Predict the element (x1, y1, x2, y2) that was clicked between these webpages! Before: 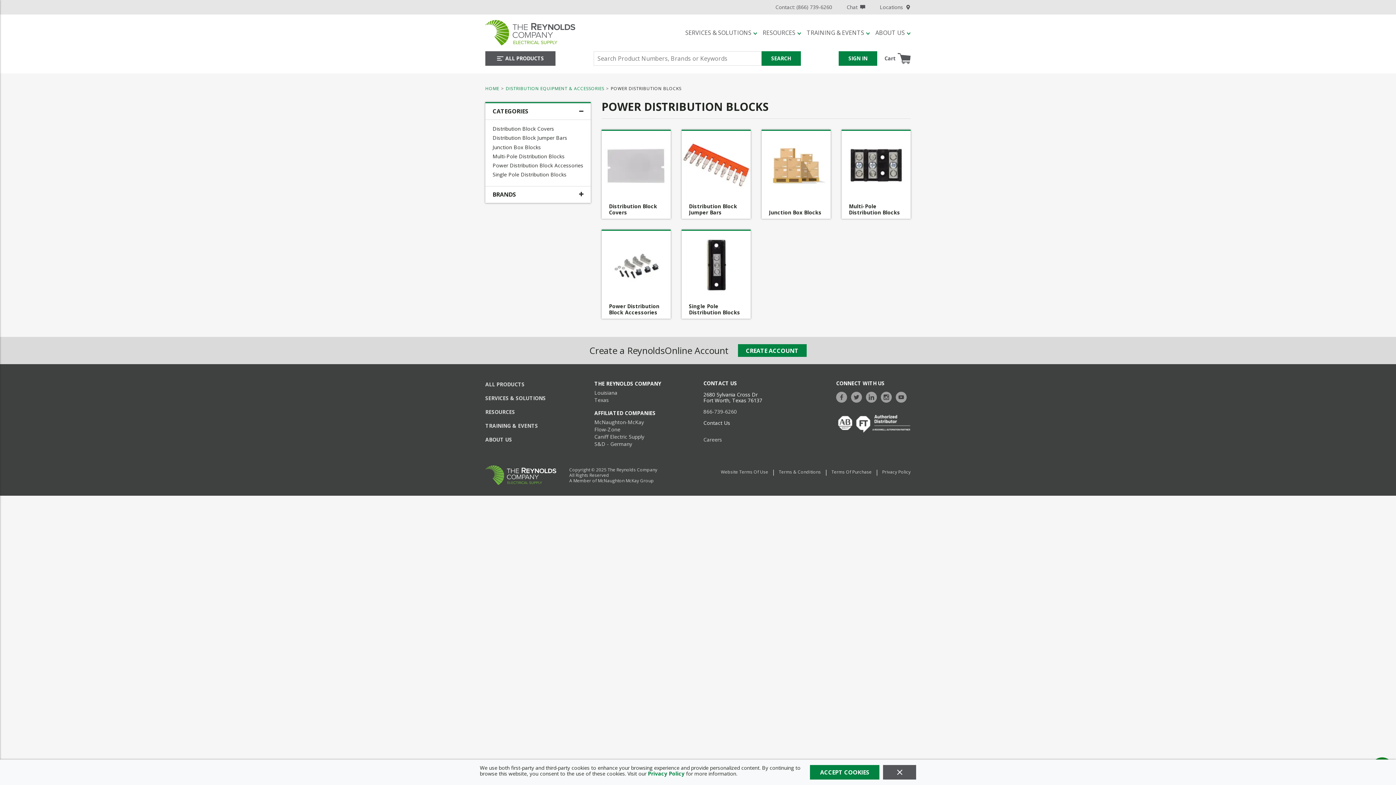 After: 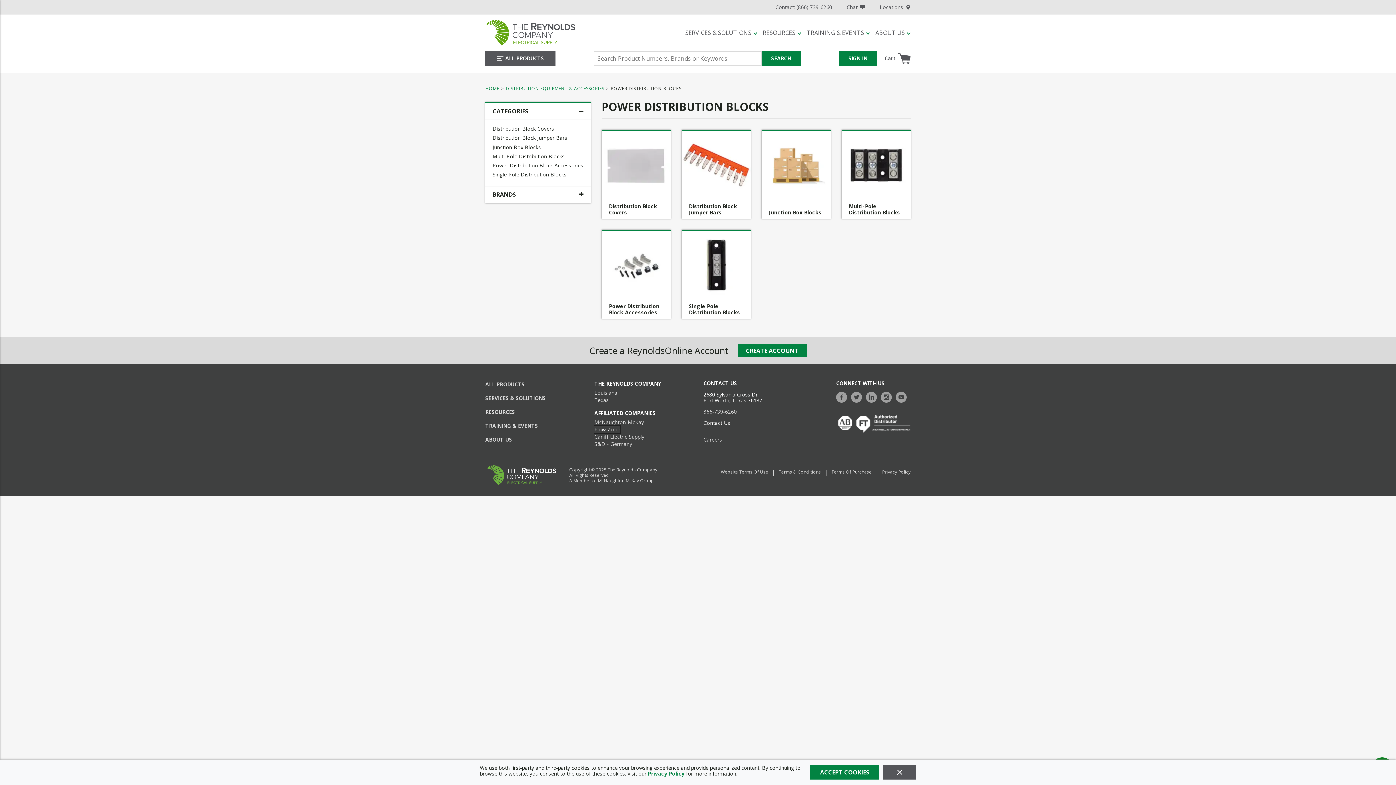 Action: label: Flow-Zone bbox: (594, 426, 620, 433)